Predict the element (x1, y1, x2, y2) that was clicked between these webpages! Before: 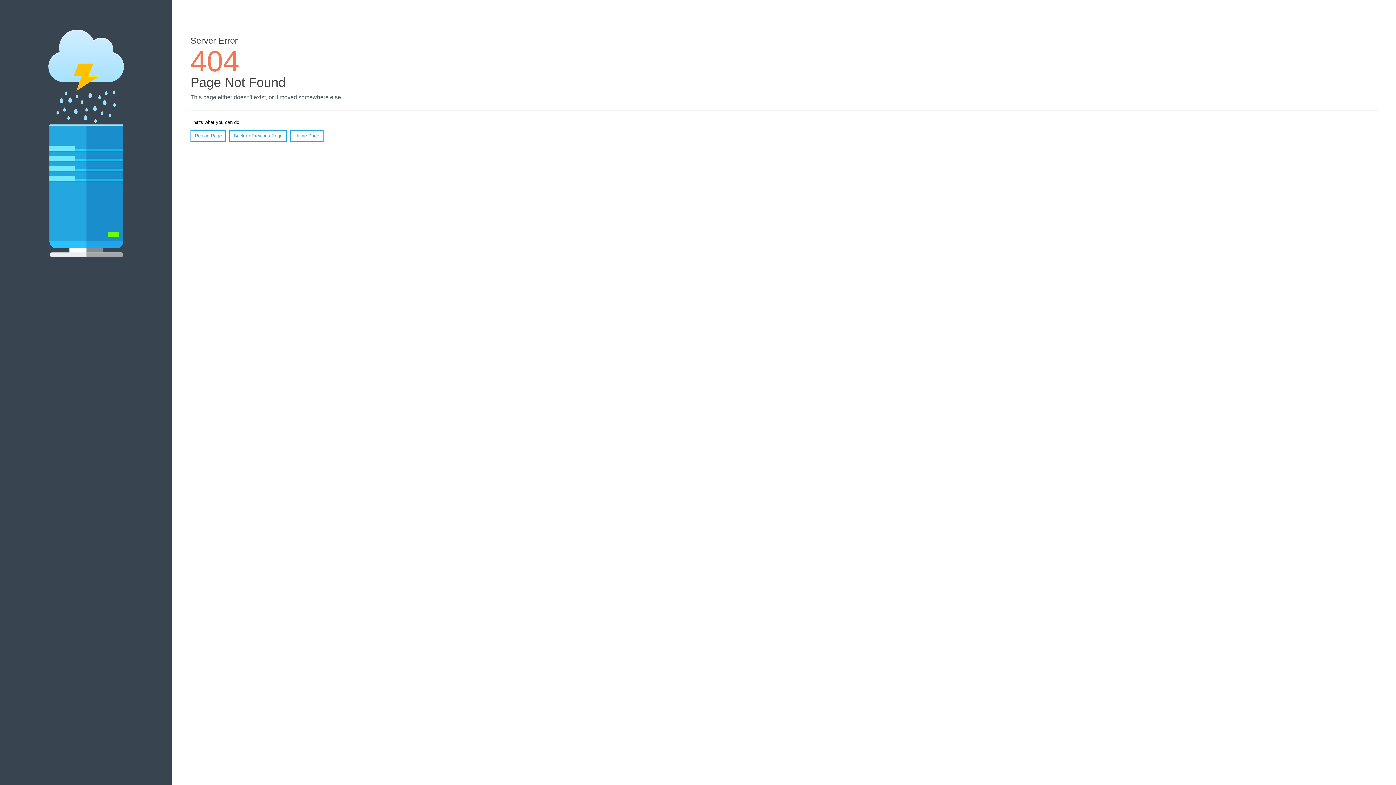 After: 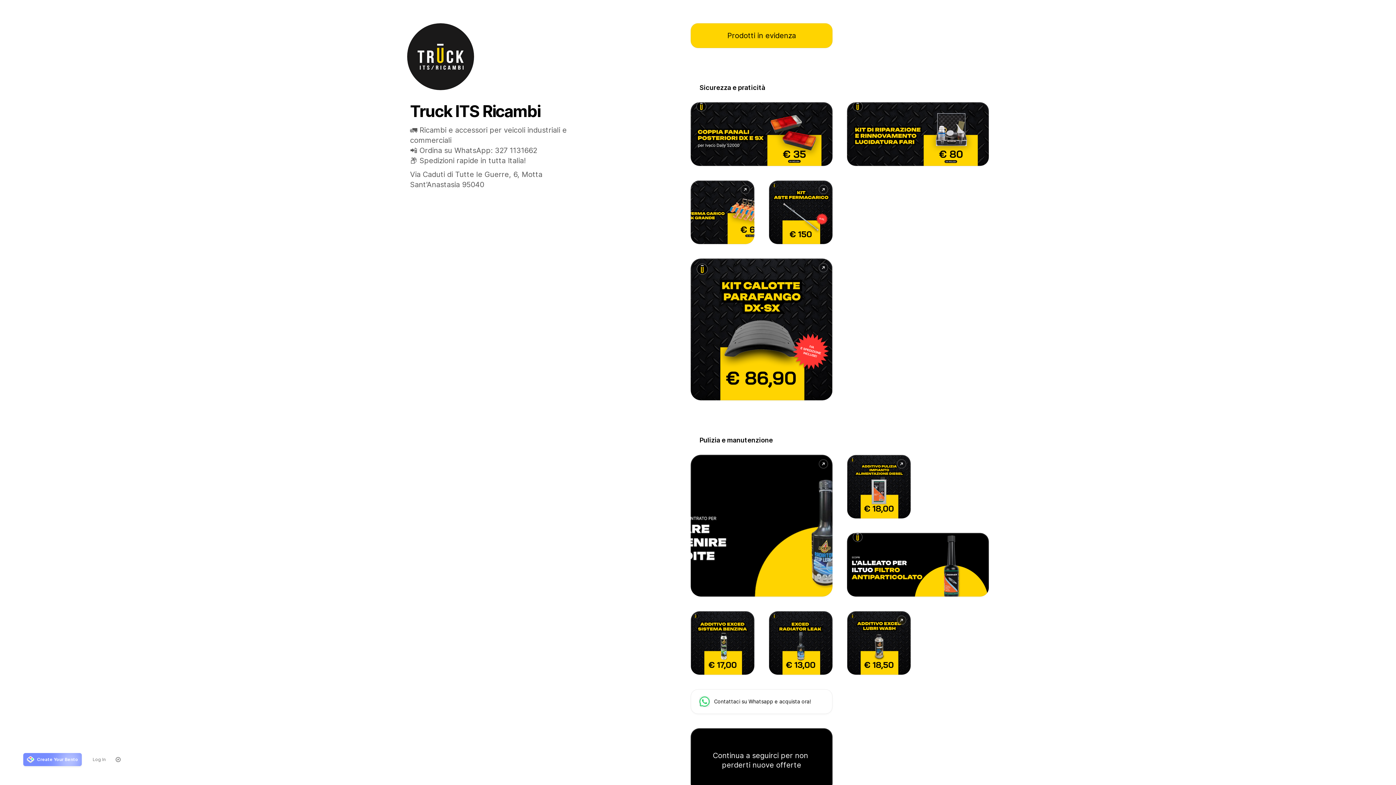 Action: bbox: (290, 130, 323, 141) label: Home Page